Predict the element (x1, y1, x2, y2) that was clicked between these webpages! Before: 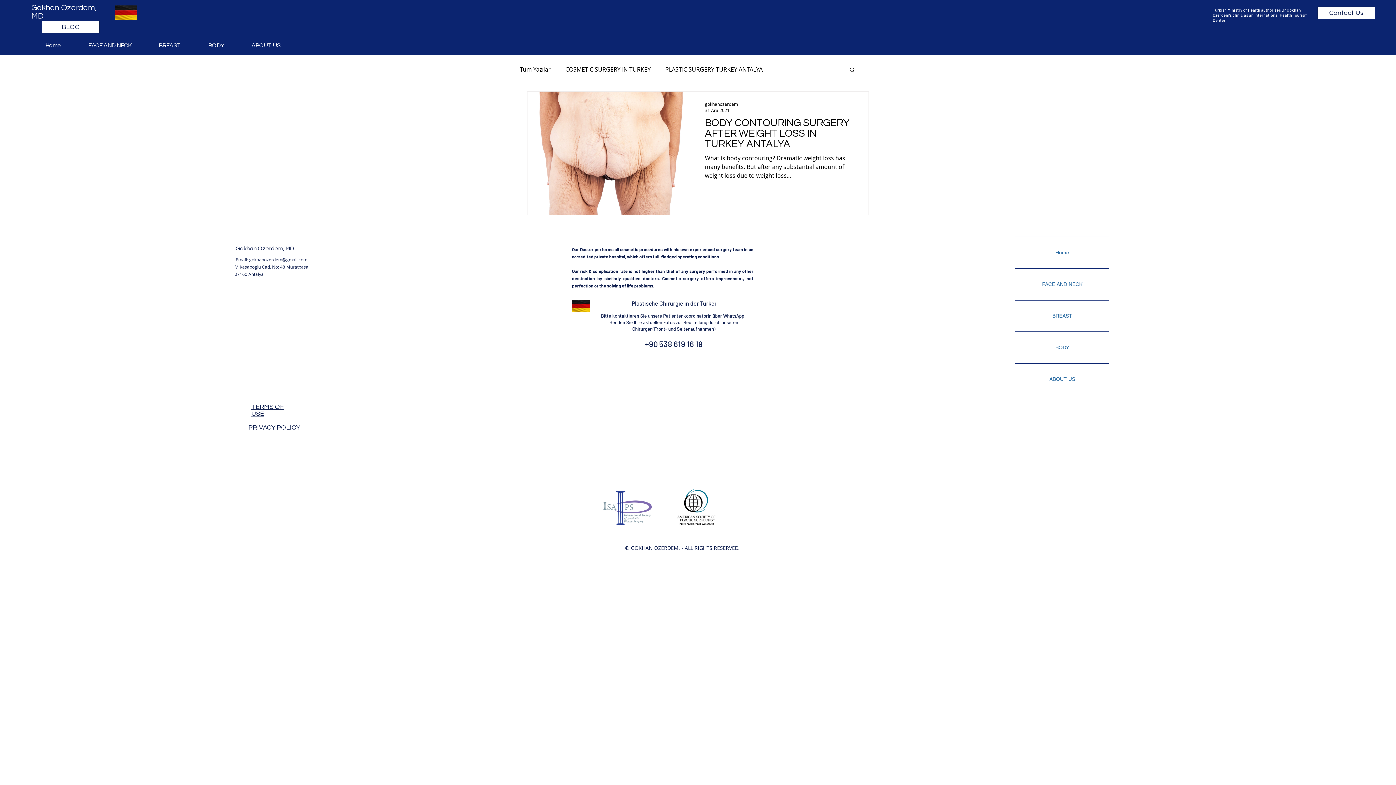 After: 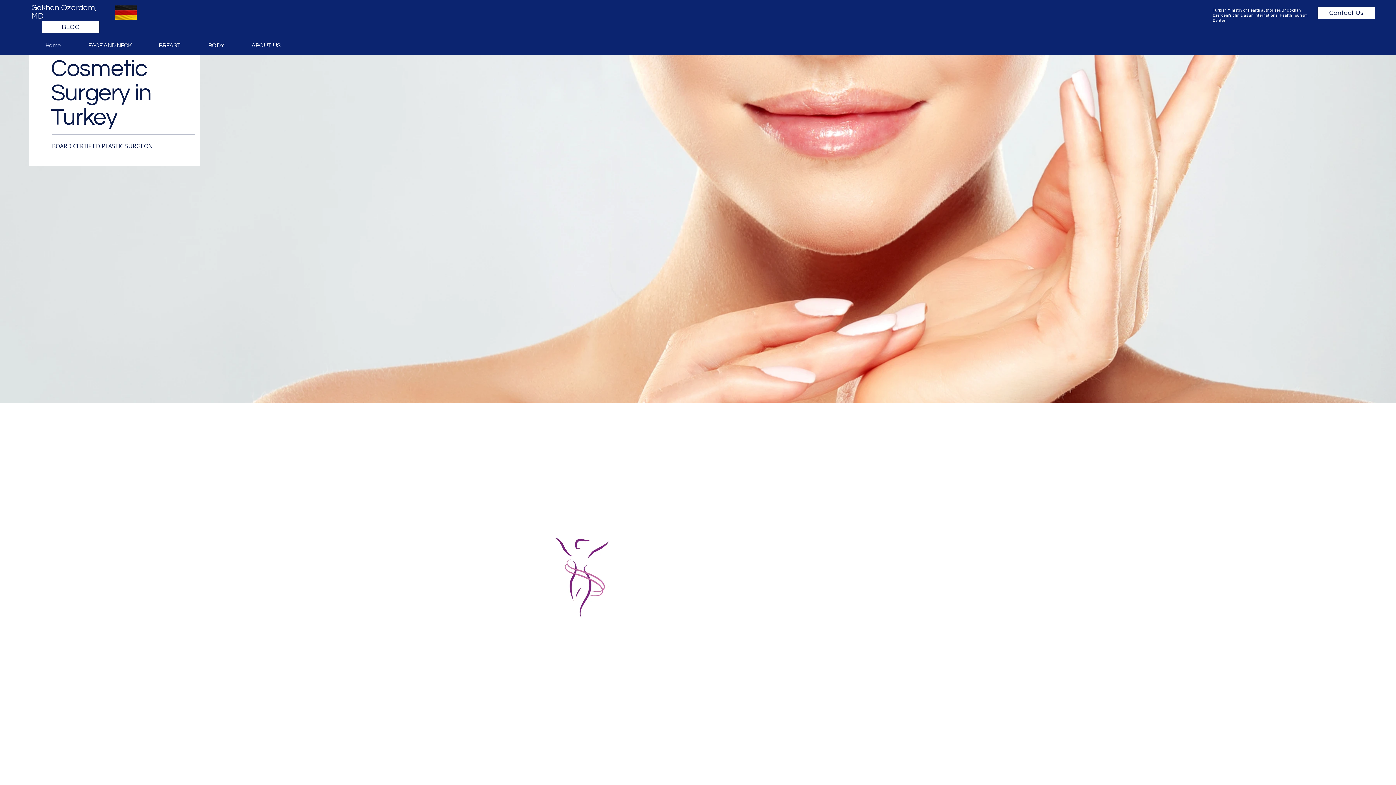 Action: bbox: (572, 300, 589, 312)